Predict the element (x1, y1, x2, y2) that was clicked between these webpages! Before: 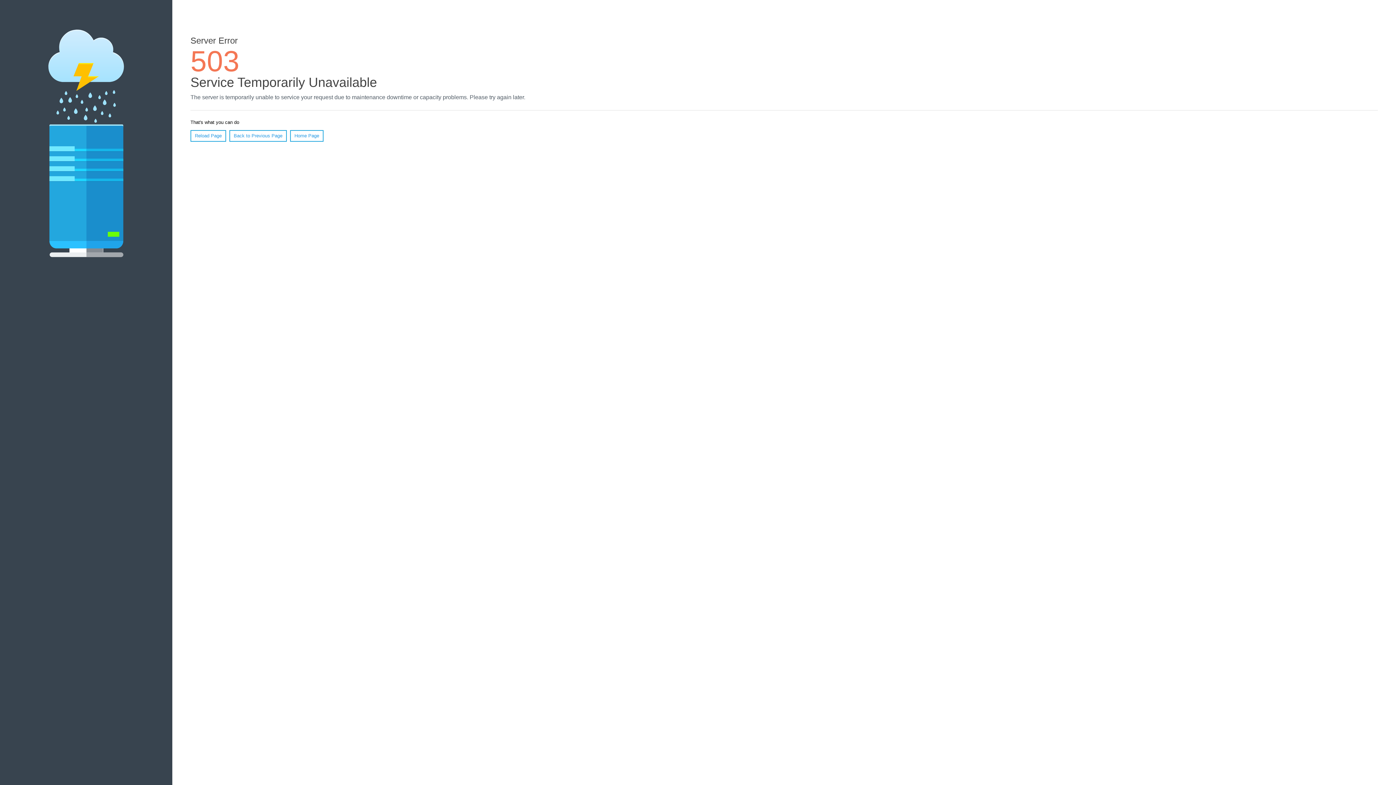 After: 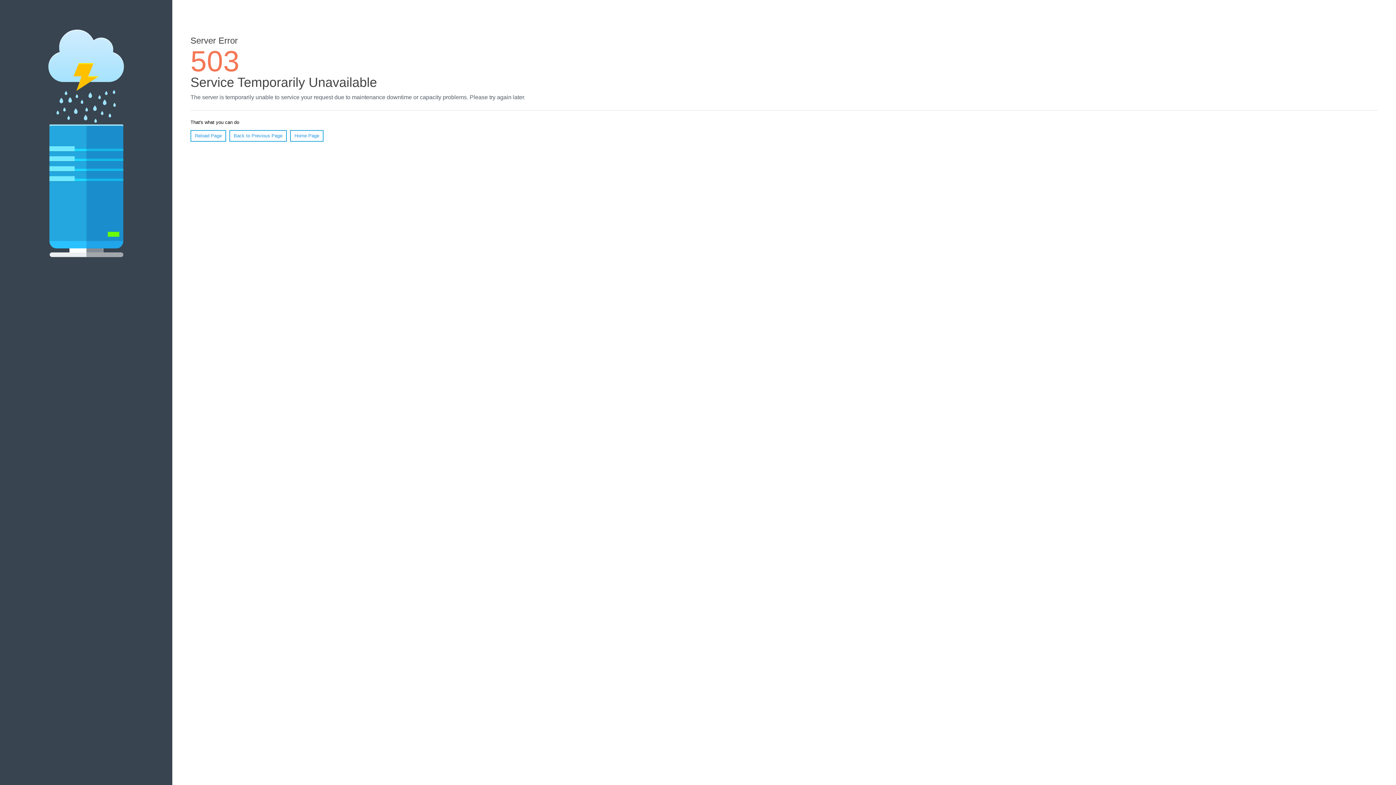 Action: bbox: (190, 130, 226, 141) label: Reload Page